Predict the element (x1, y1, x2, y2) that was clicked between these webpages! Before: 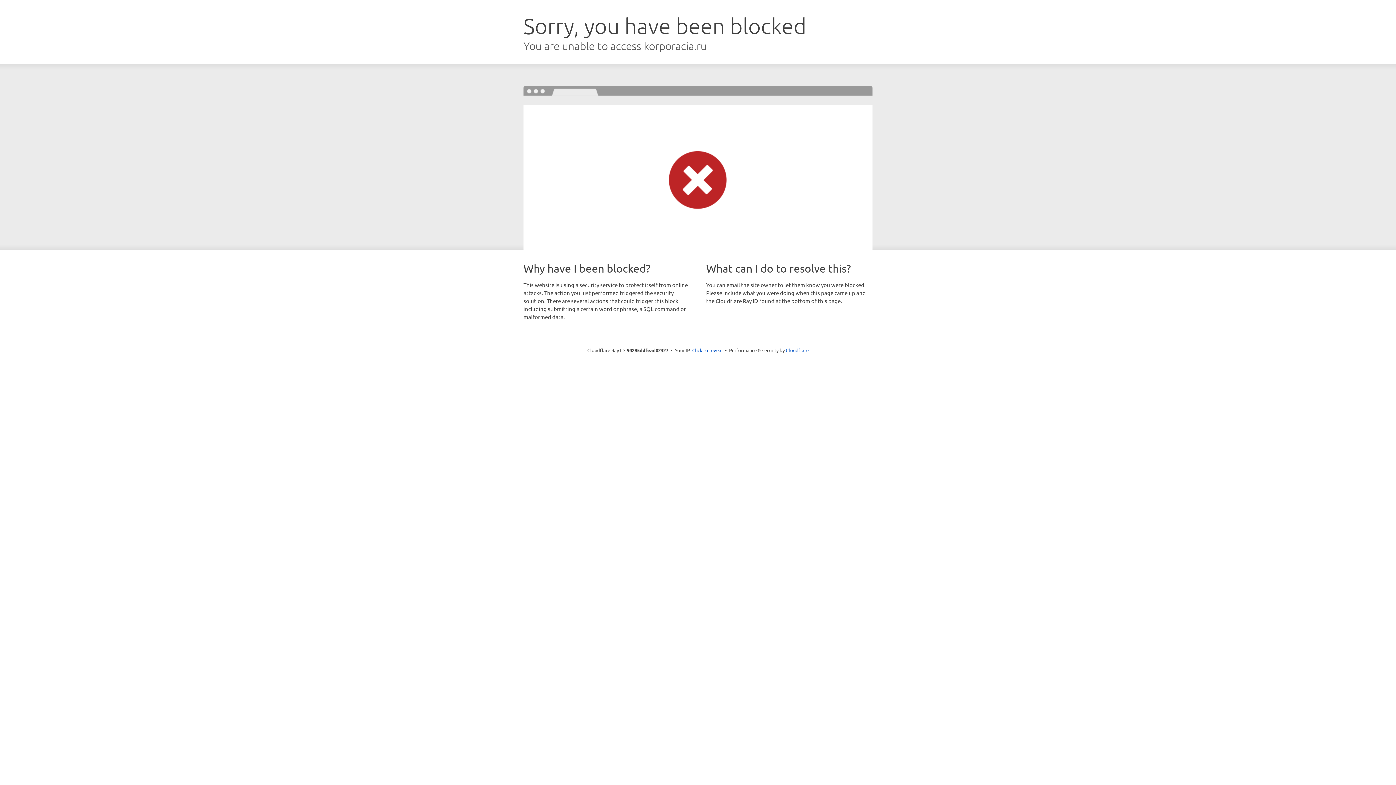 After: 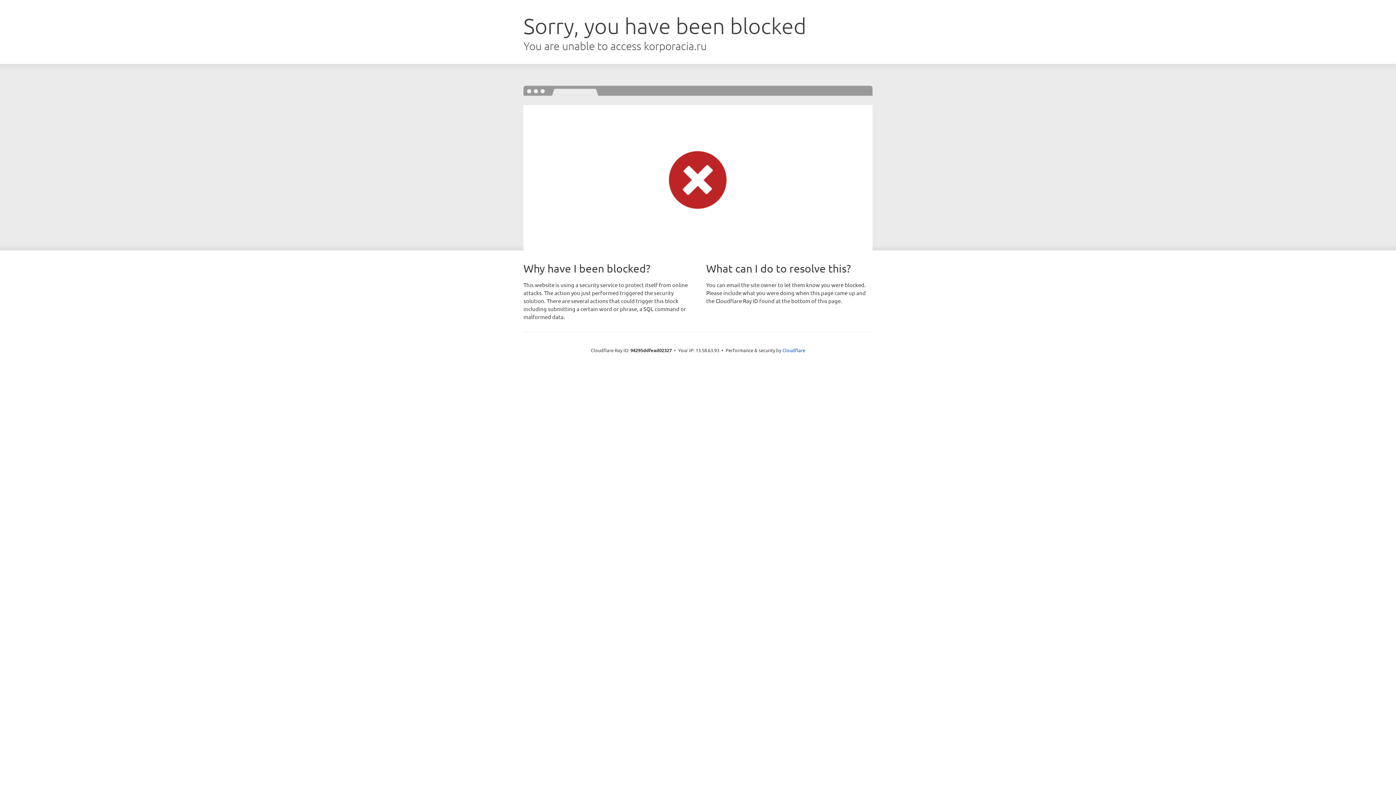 Action: label: Click to reveal bbox: (692, 346, 722, 353)